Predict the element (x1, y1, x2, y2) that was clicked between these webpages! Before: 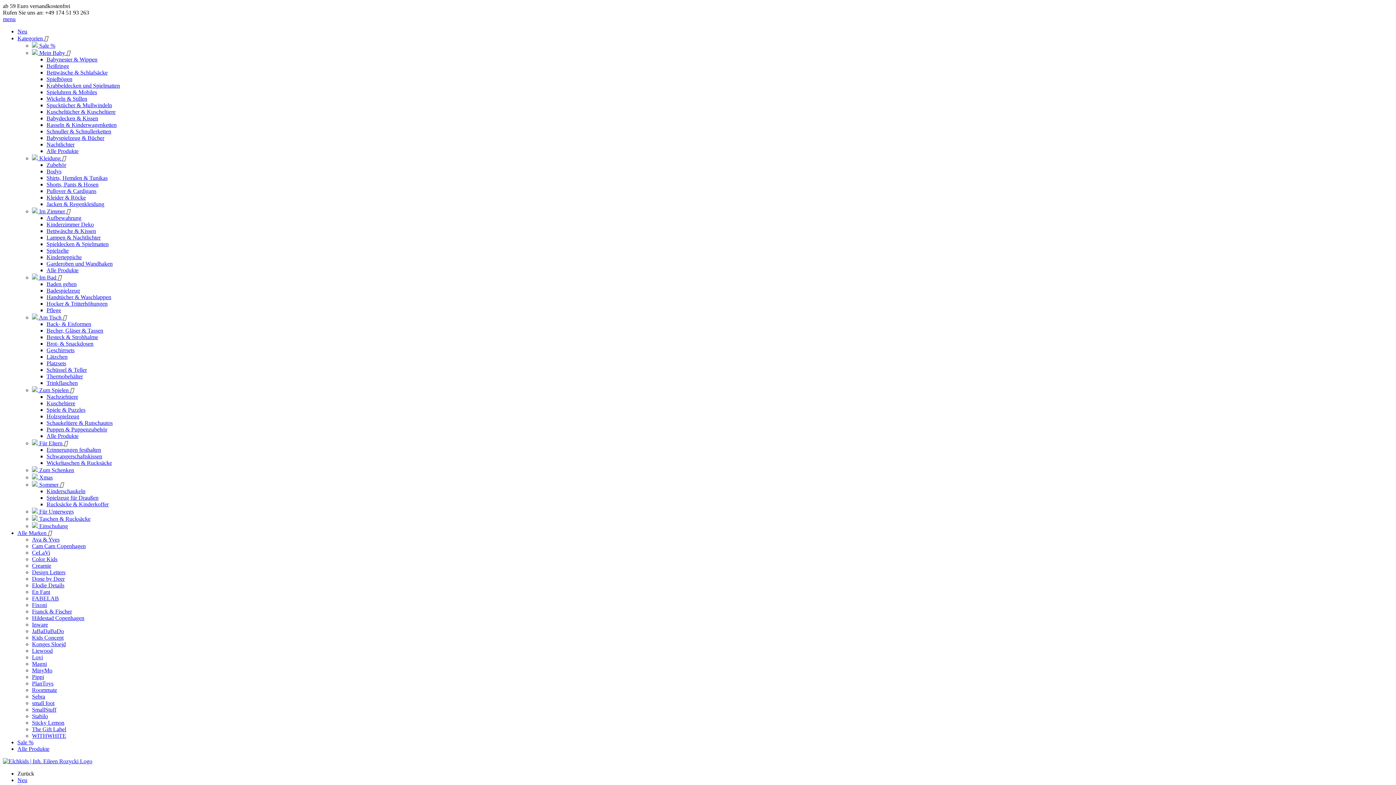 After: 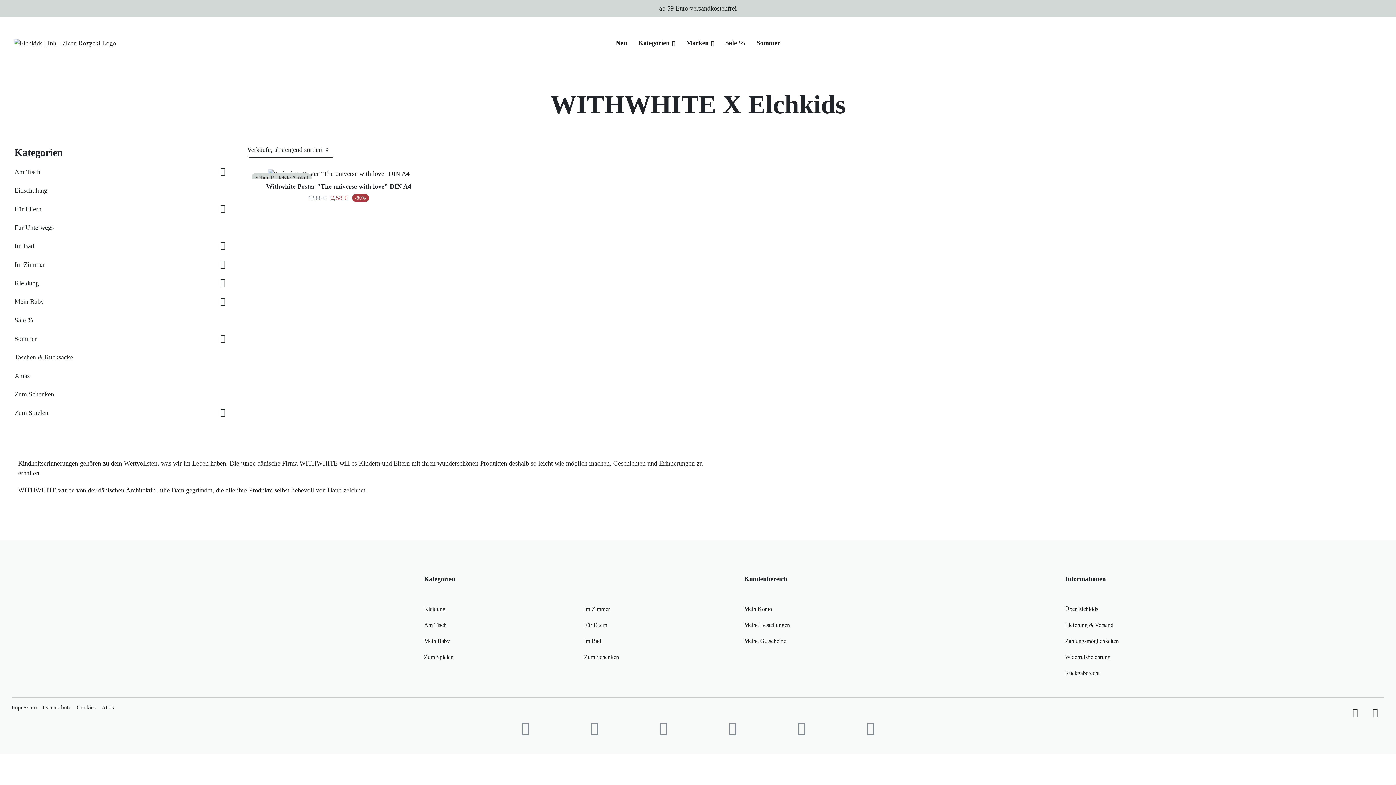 Action: bbox: (32, 733, 66, 739) label: WITHWHITE